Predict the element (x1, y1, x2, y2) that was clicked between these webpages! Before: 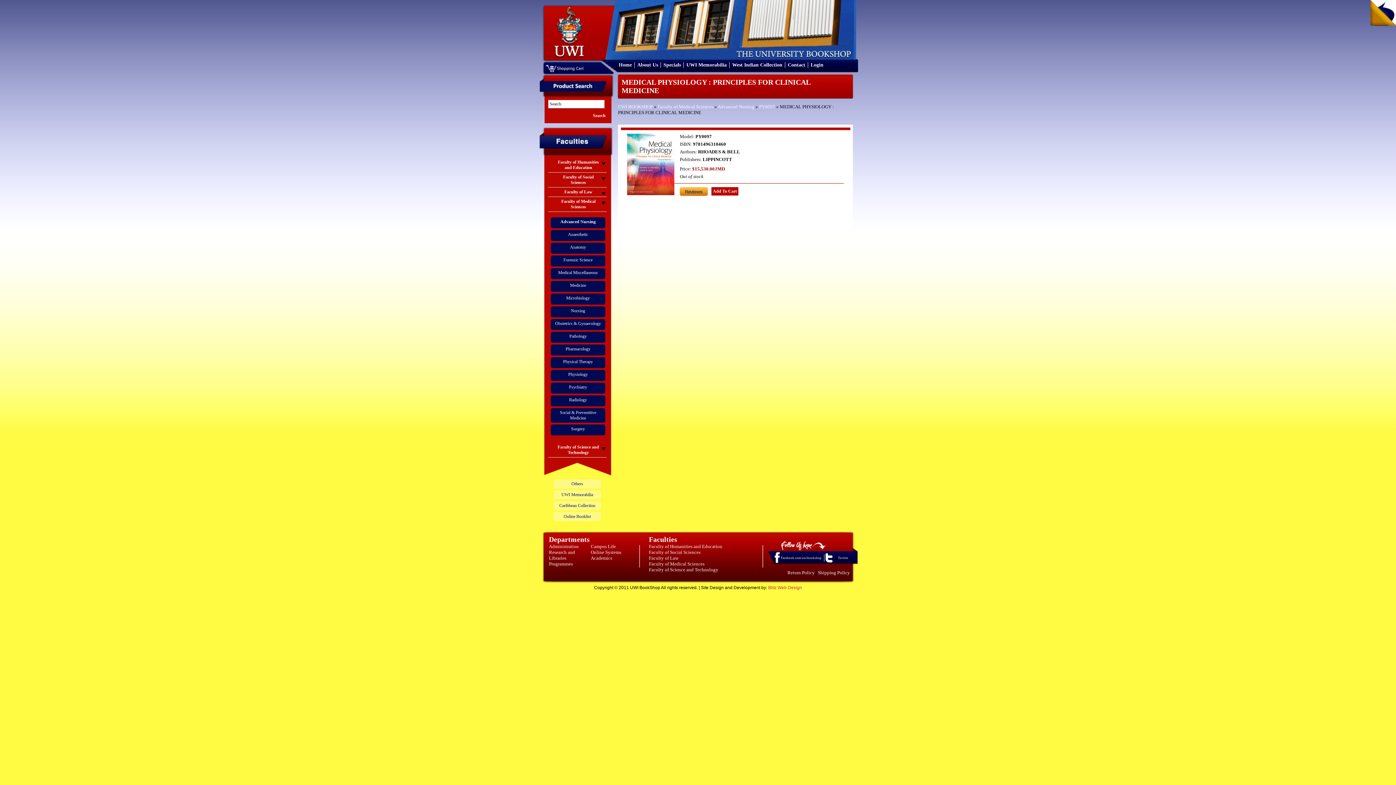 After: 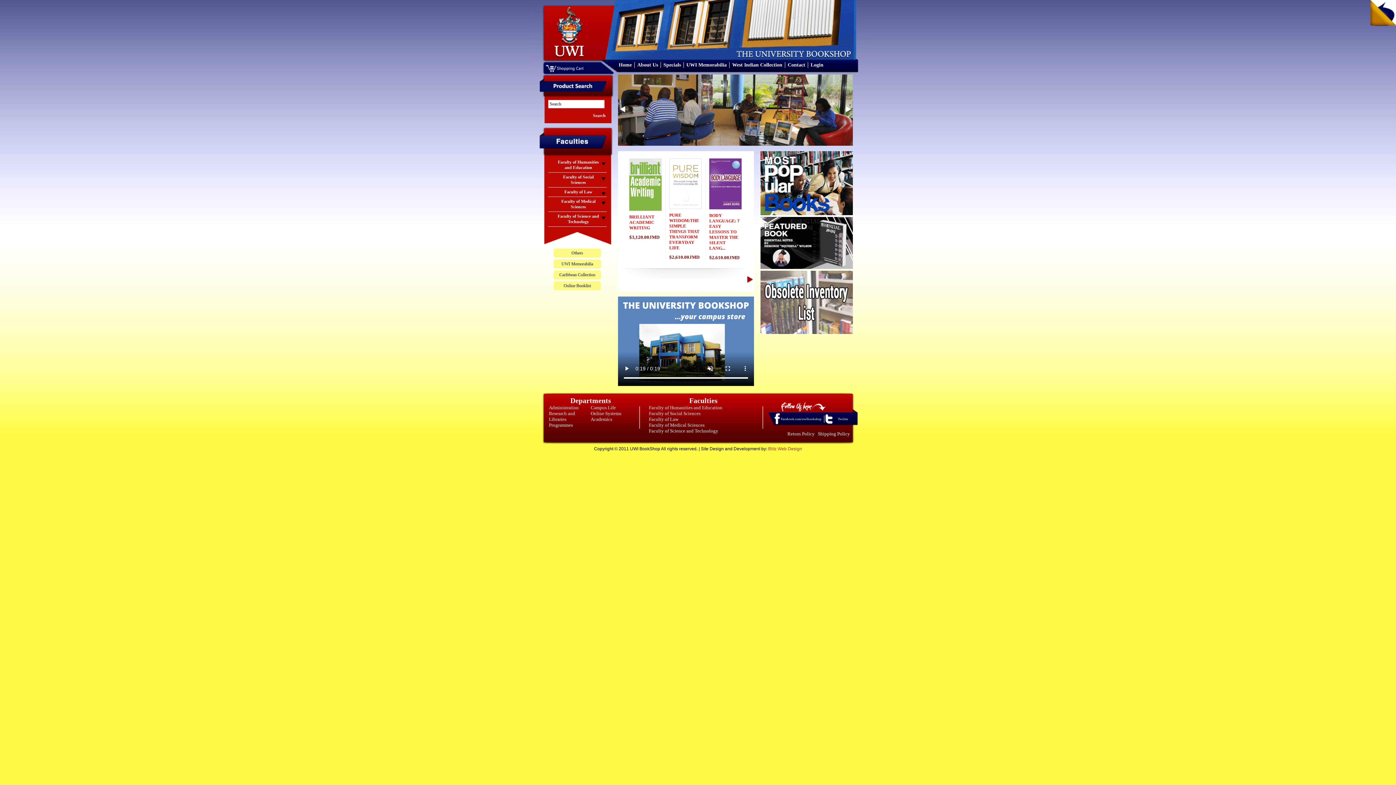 Action: bbox: (618, 62, 632, 67) label: Home